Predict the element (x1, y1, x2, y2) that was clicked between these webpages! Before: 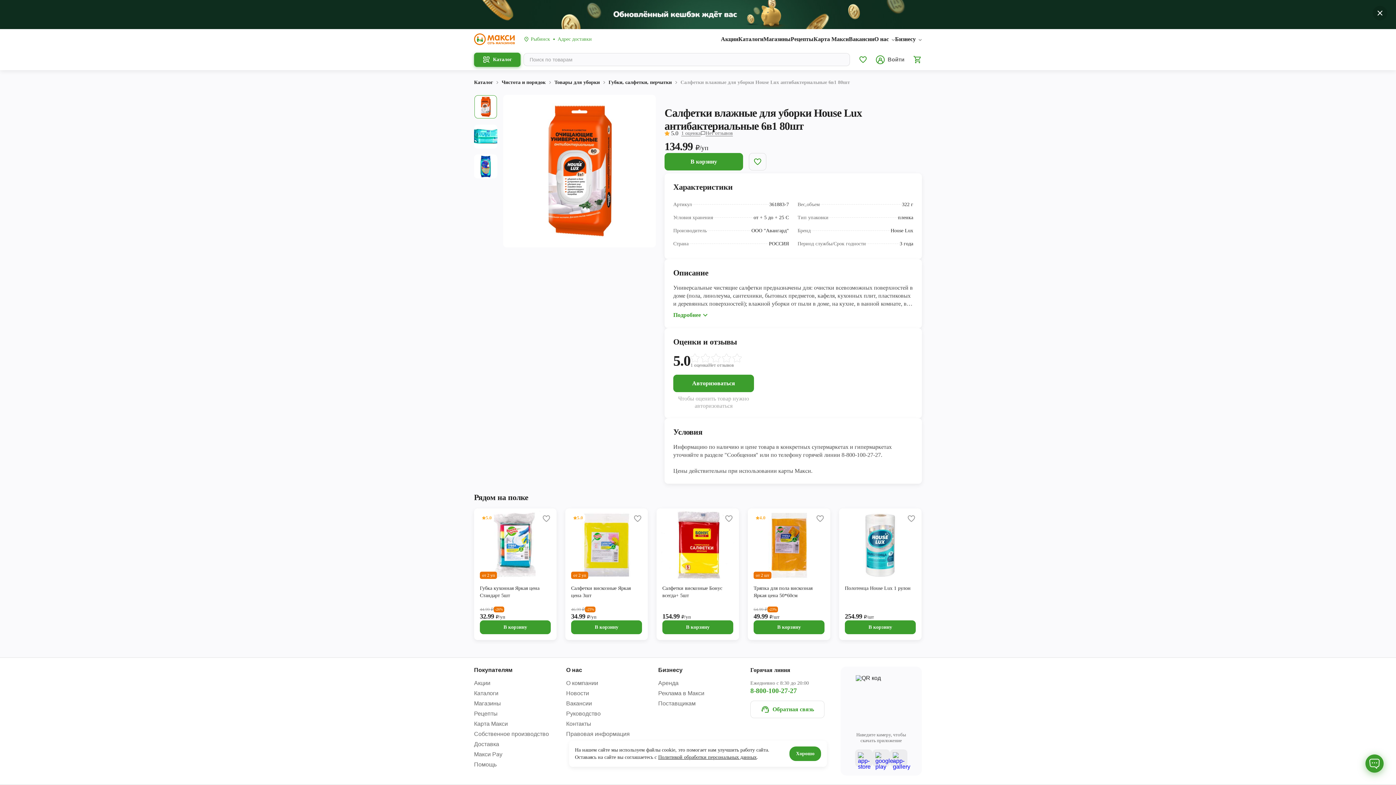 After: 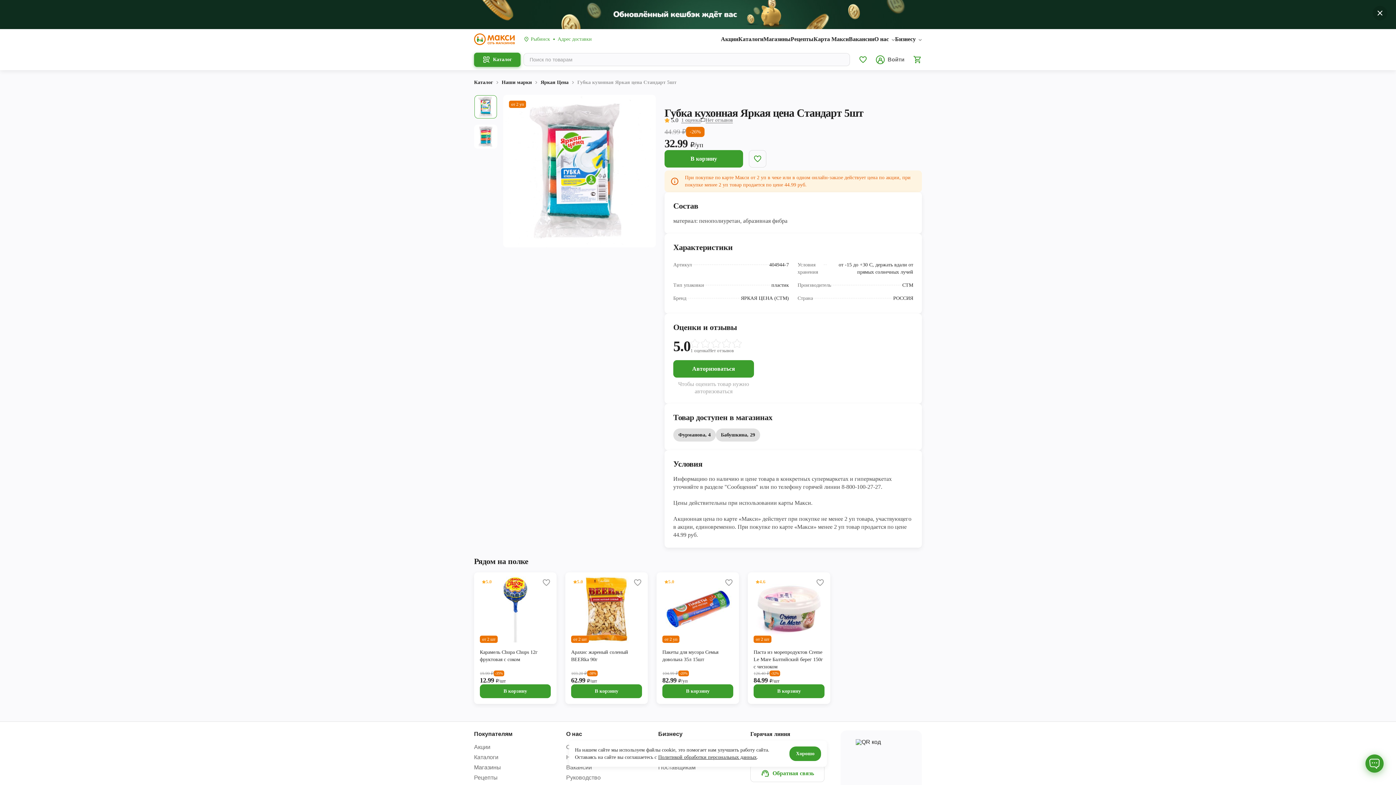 Action: bbox: (480, 585, 550, 606) label: Губка кухонная Яркая цена Стандарт 5шт